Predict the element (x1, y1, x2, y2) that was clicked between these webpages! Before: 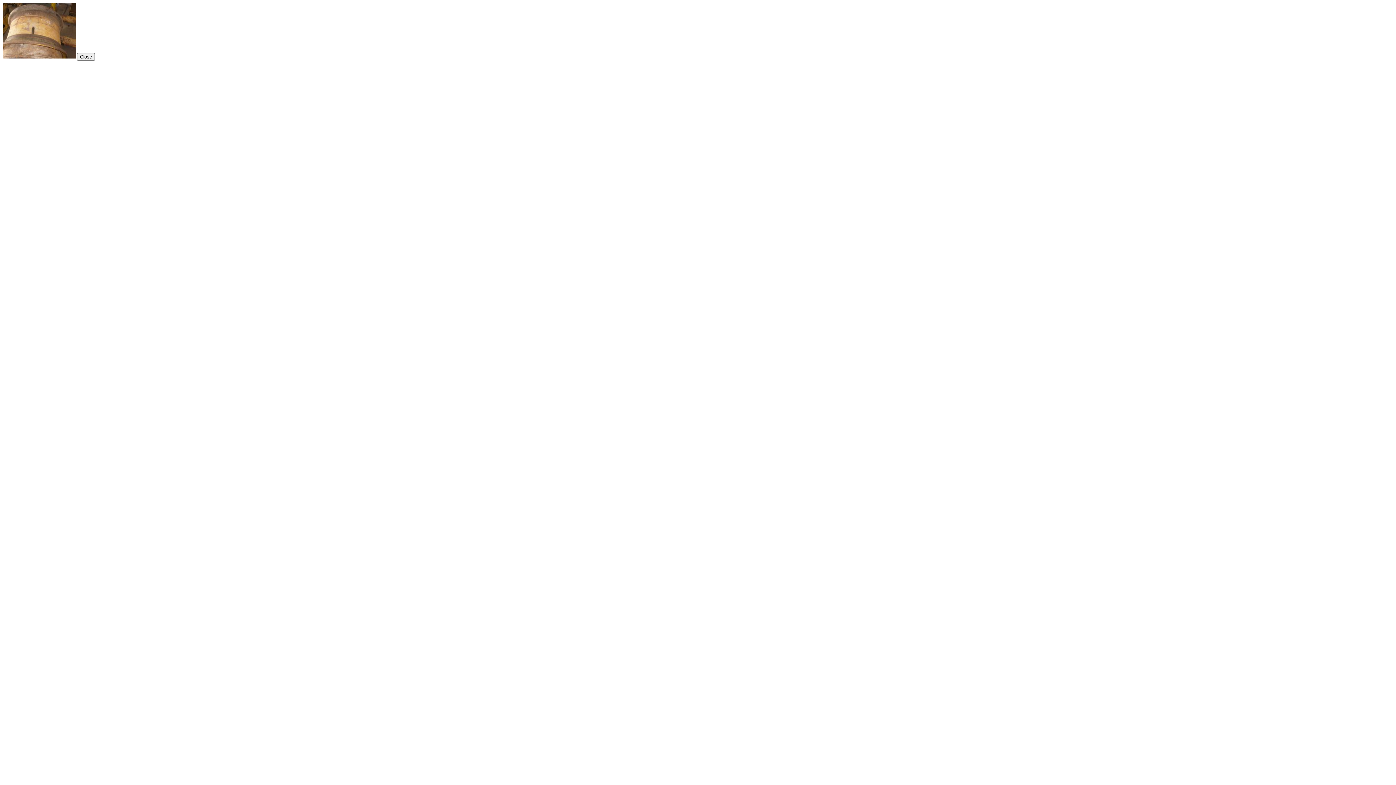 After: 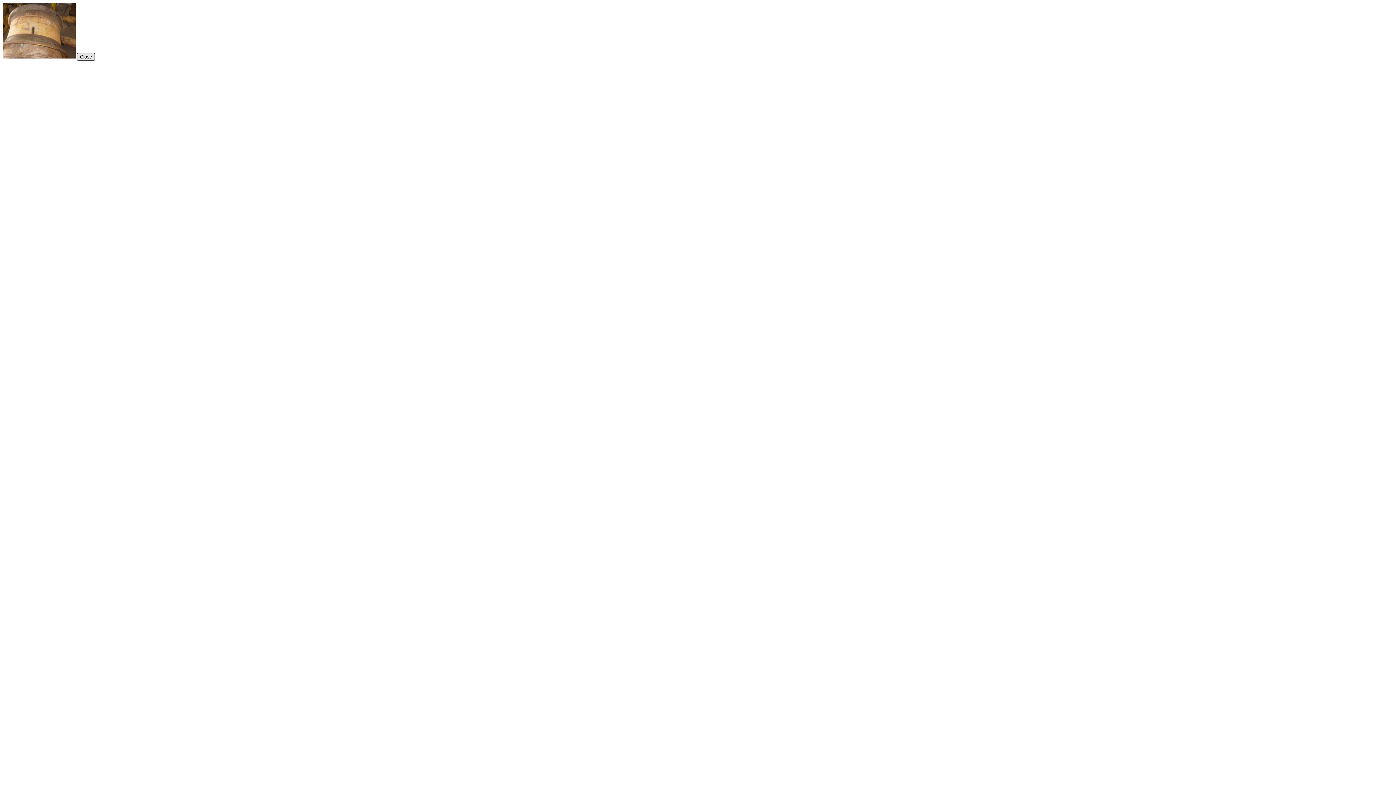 Action: bbox: (77, 53, 94, 59)